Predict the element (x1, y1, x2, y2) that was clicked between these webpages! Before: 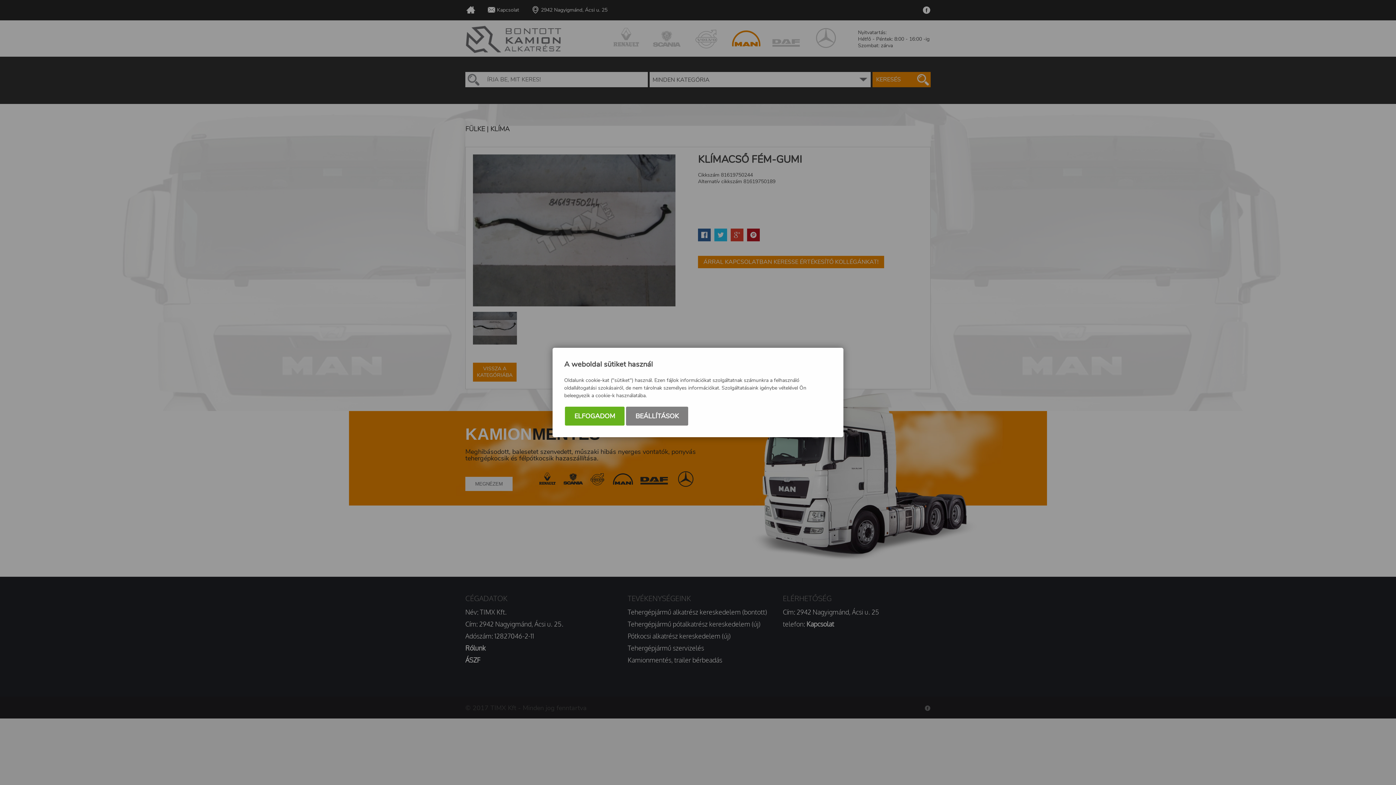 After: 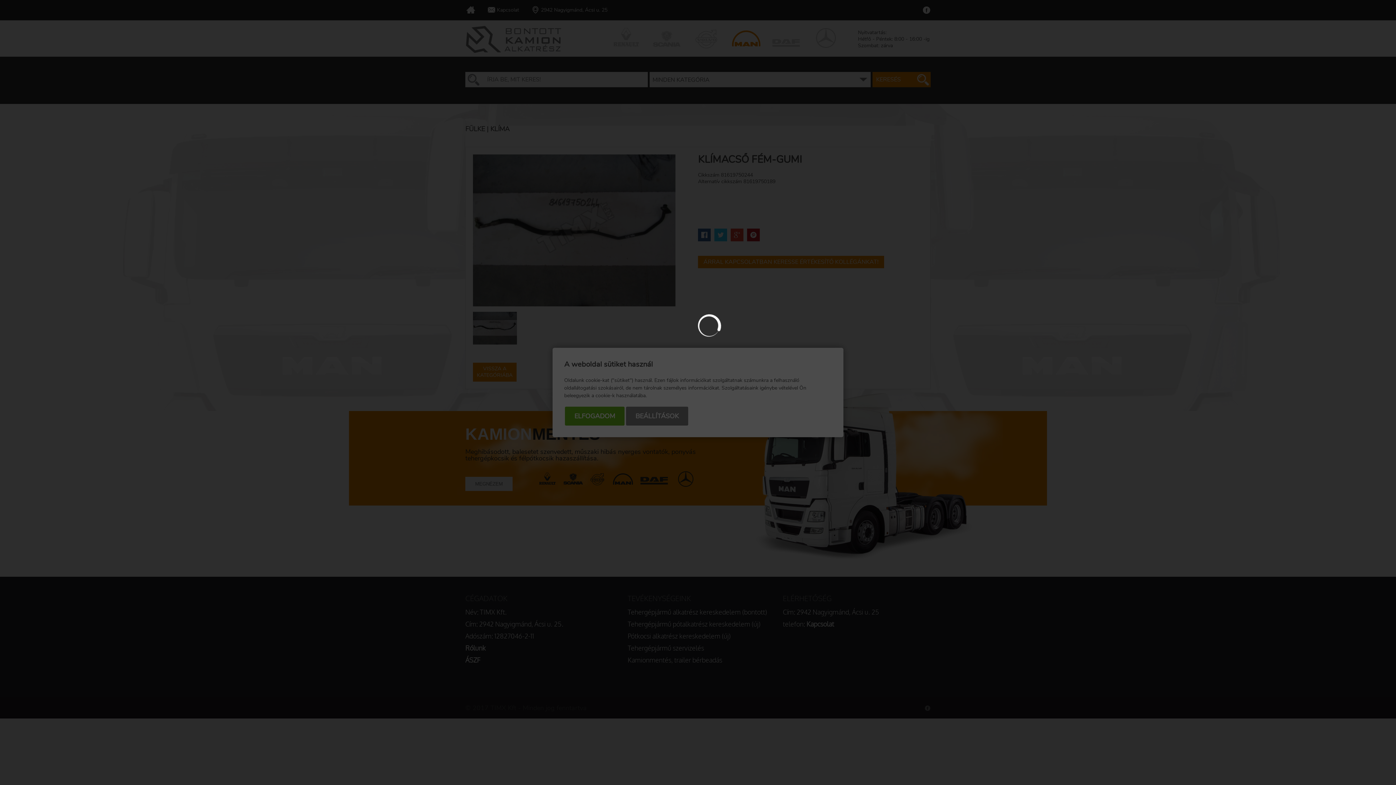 Action: bbox: (626, 406, 688, 425) label: BEÁLLÍTÁSOK